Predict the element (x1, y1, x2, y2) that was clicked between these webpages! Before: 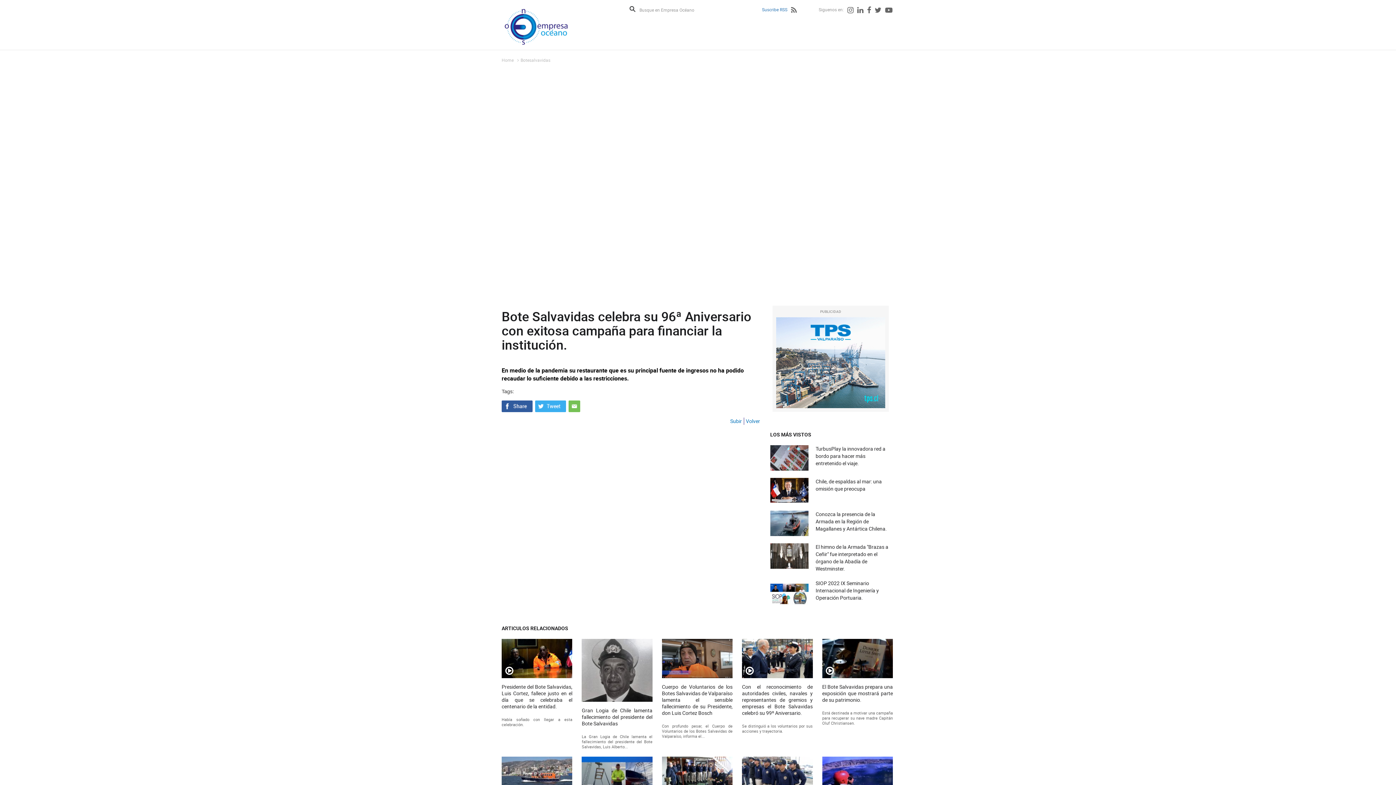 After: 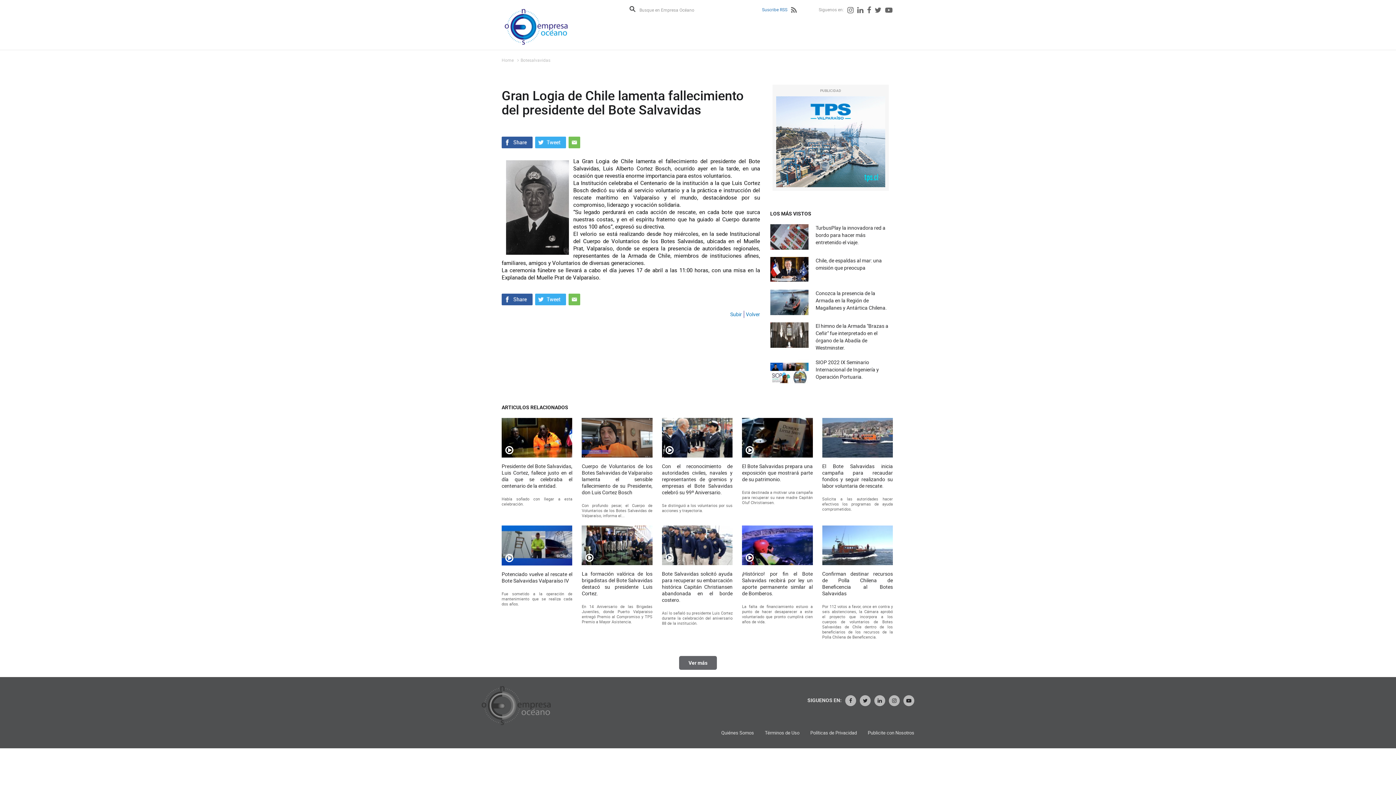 Action: bbox: (581, 667, 652, 672)